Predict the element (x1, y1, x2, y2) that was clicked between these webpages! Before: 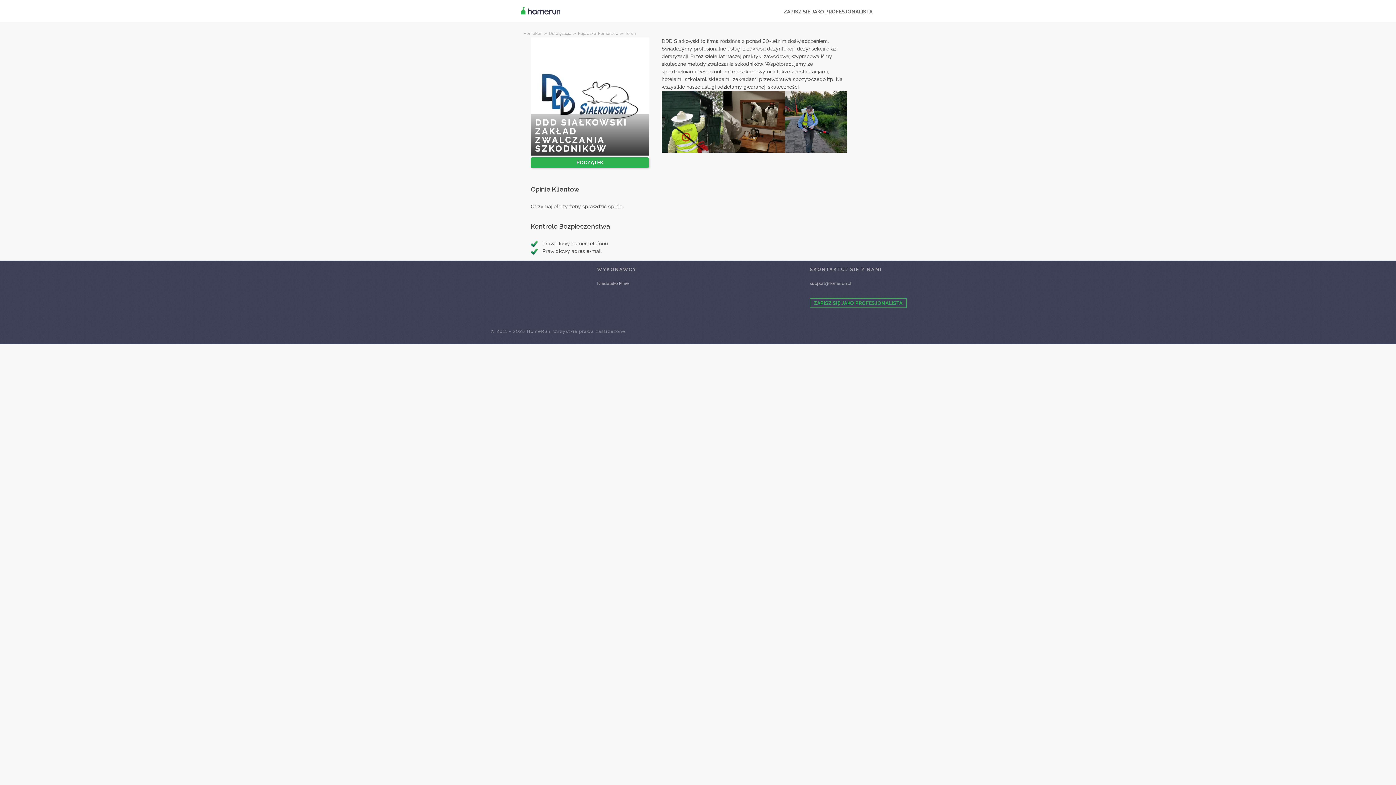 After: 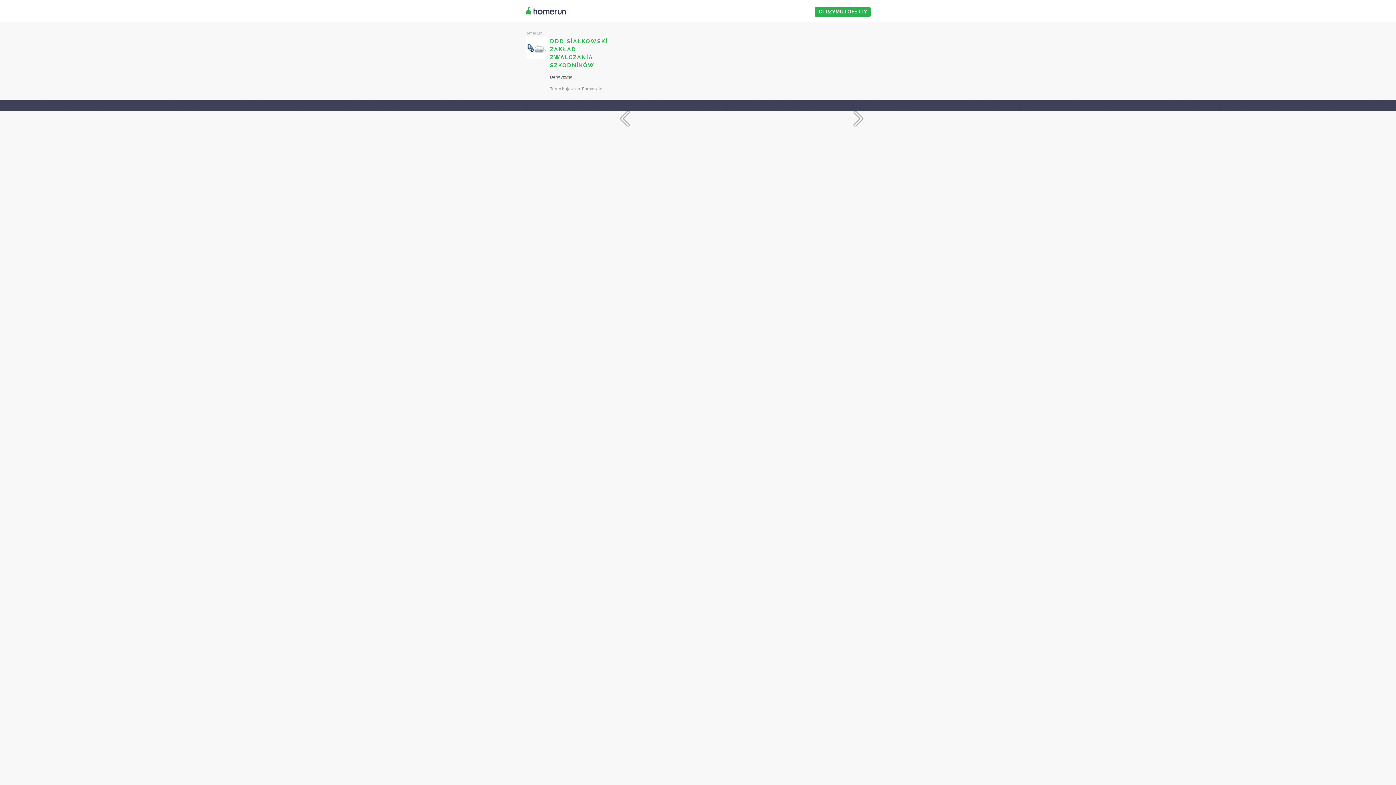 Action: bbox: (661, 90, 723, 152)